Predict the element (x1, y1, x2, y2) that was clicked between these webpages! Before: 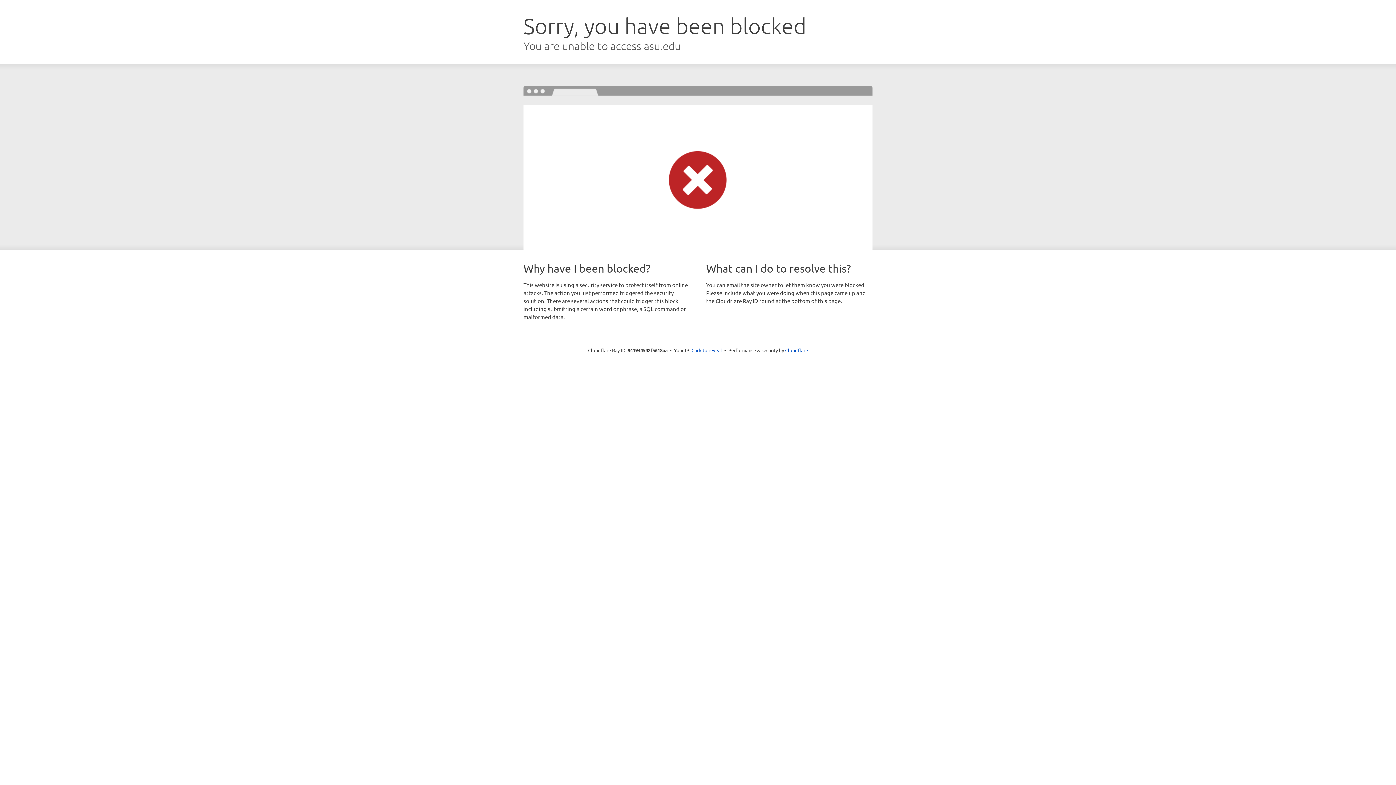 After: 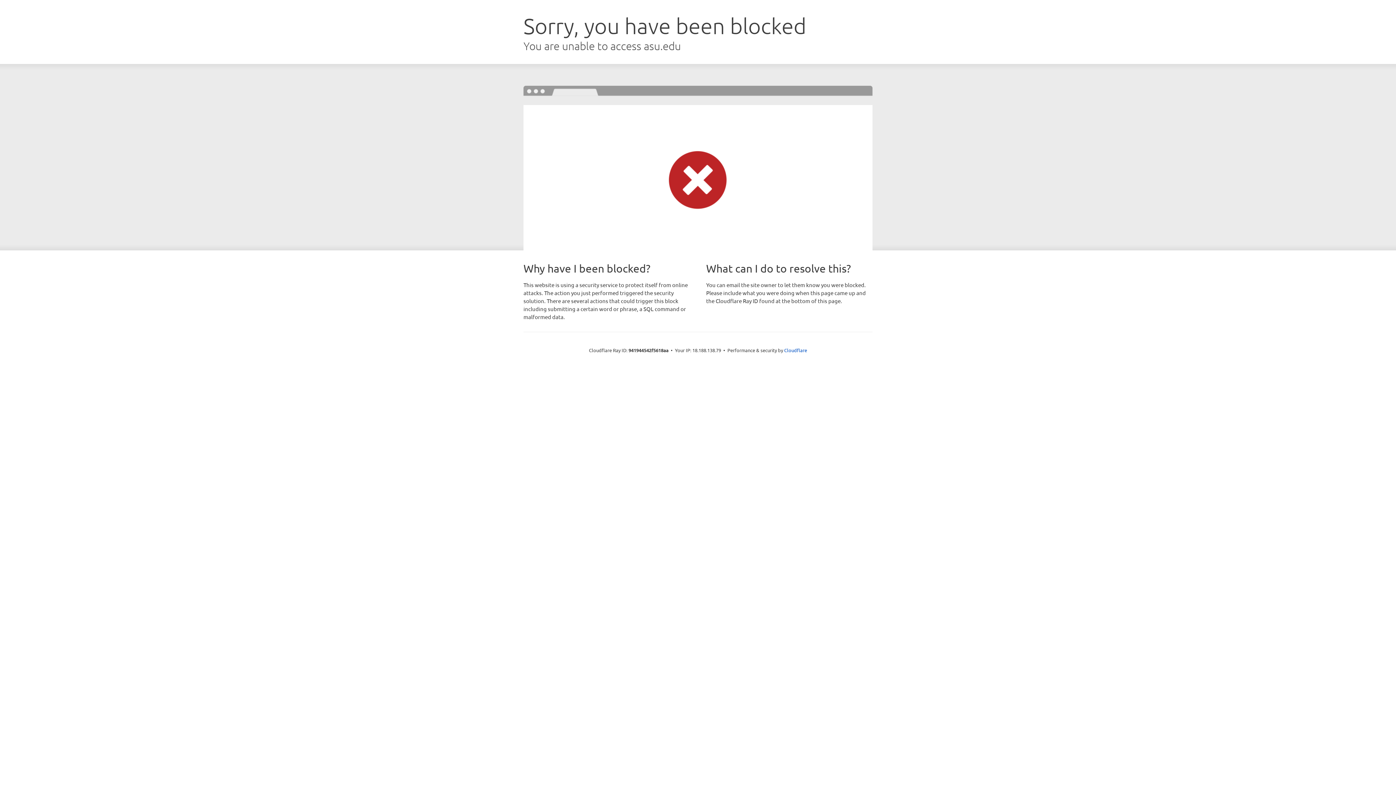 Action: bbox: (691, 346, 722, 353) label: Click to reveal